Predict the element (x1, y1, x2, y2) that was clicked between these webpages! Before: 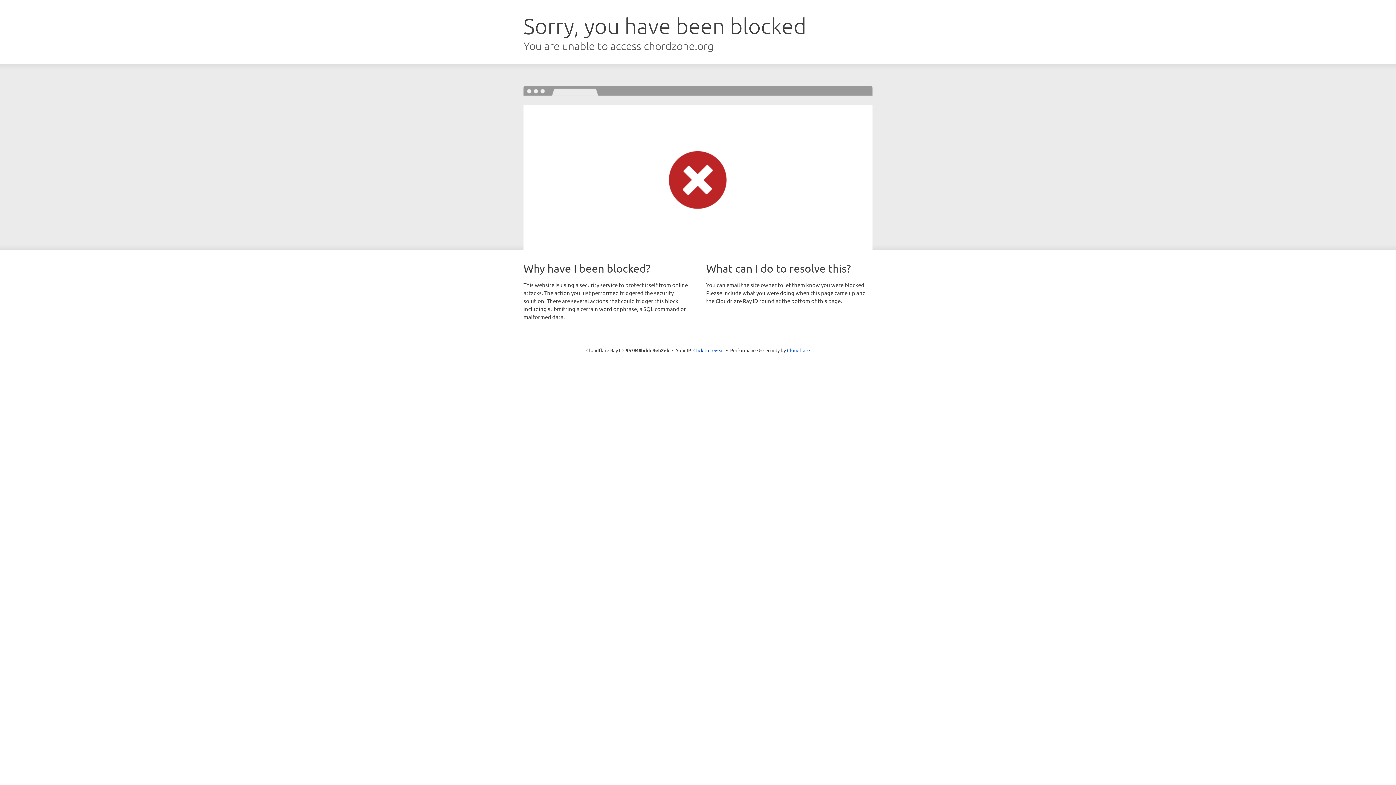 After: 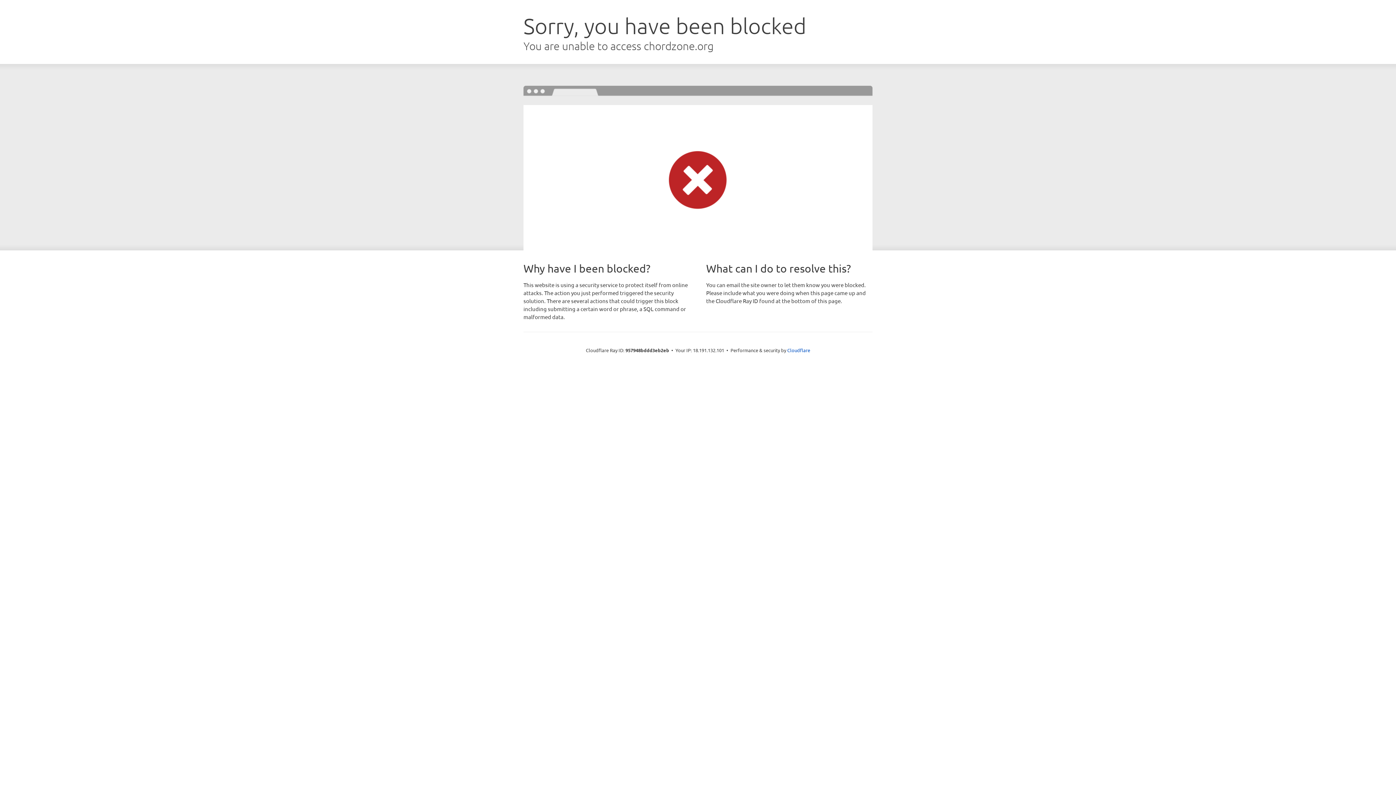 Action: bbox: (693, 346, 724, 353) label: Click to reveal